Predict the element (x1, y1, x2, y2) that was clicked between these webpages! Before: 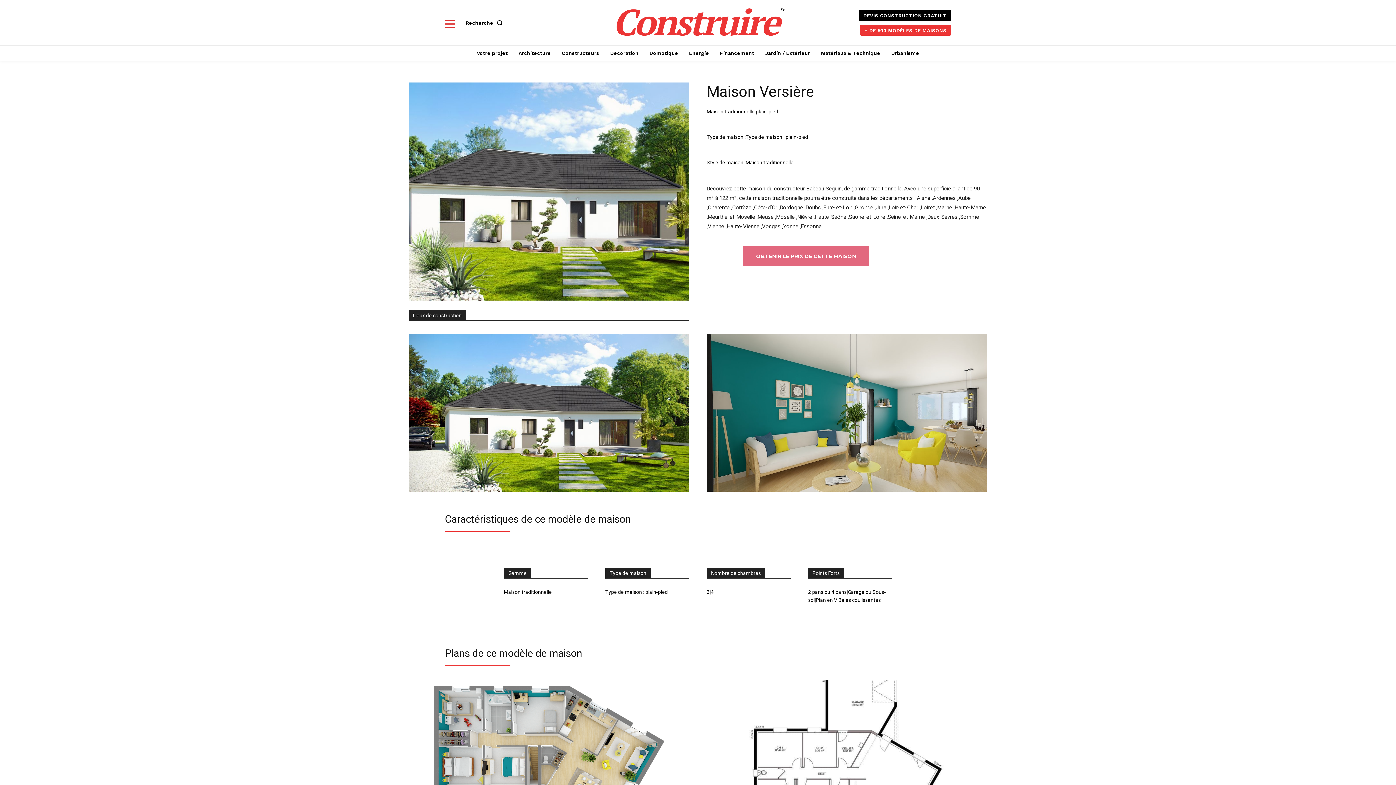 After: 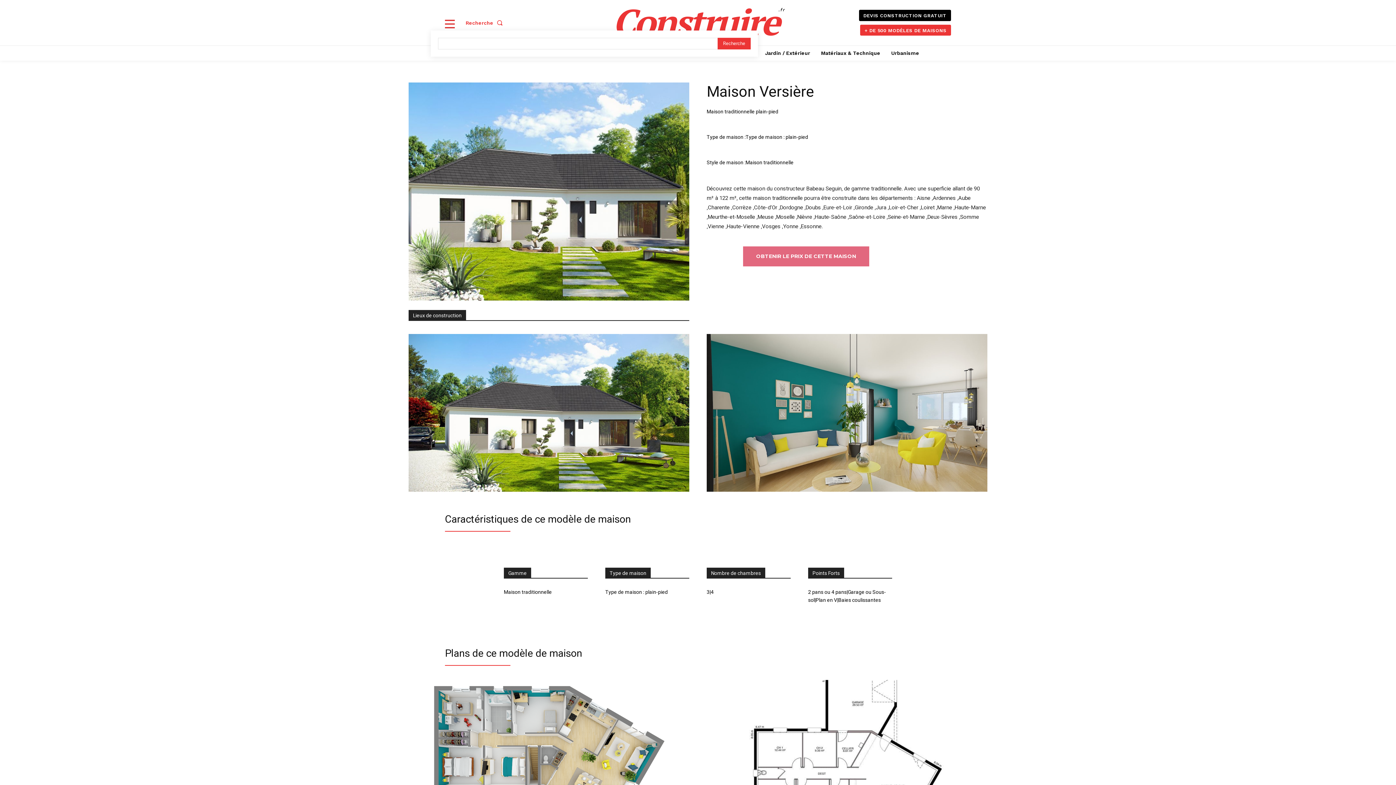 Action: label: Search bbox: (465, 15, 505, 30)